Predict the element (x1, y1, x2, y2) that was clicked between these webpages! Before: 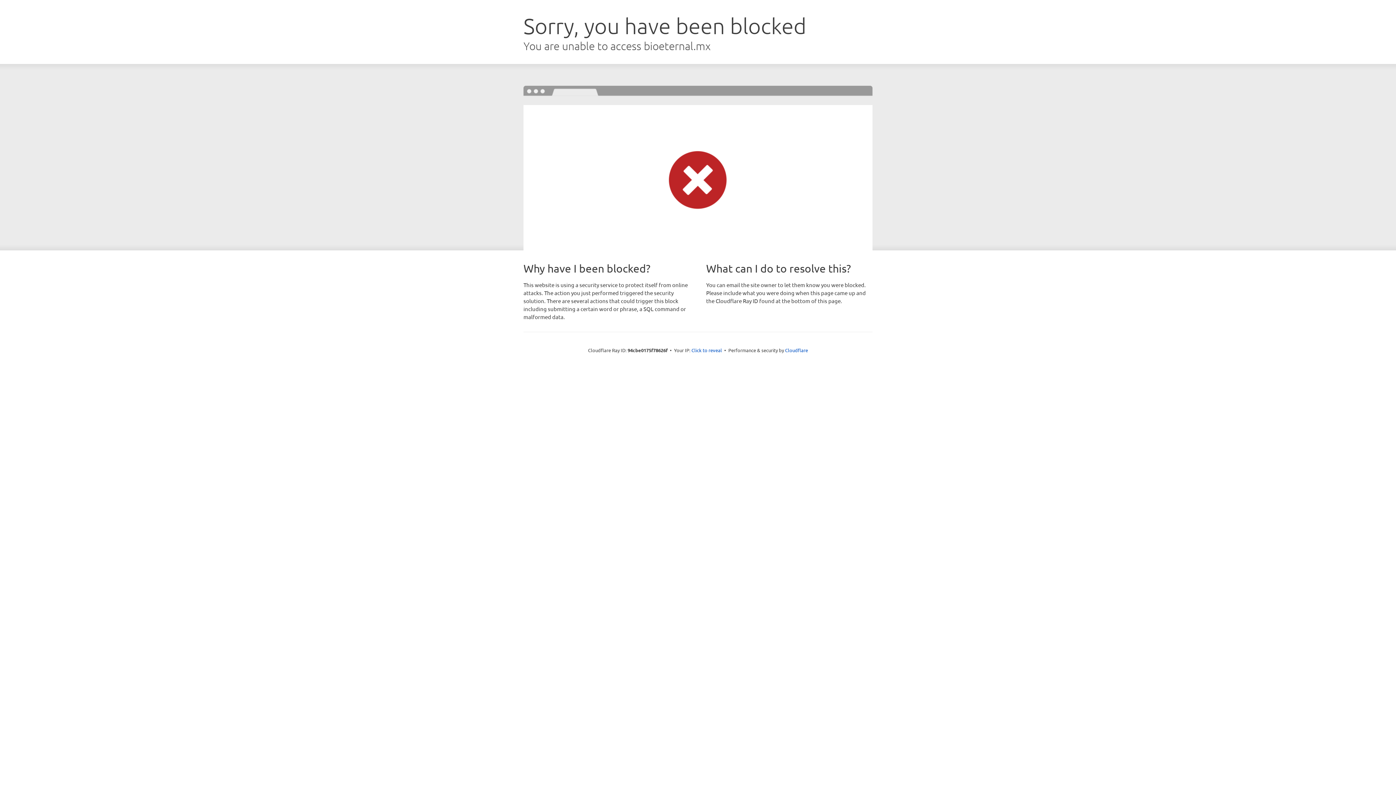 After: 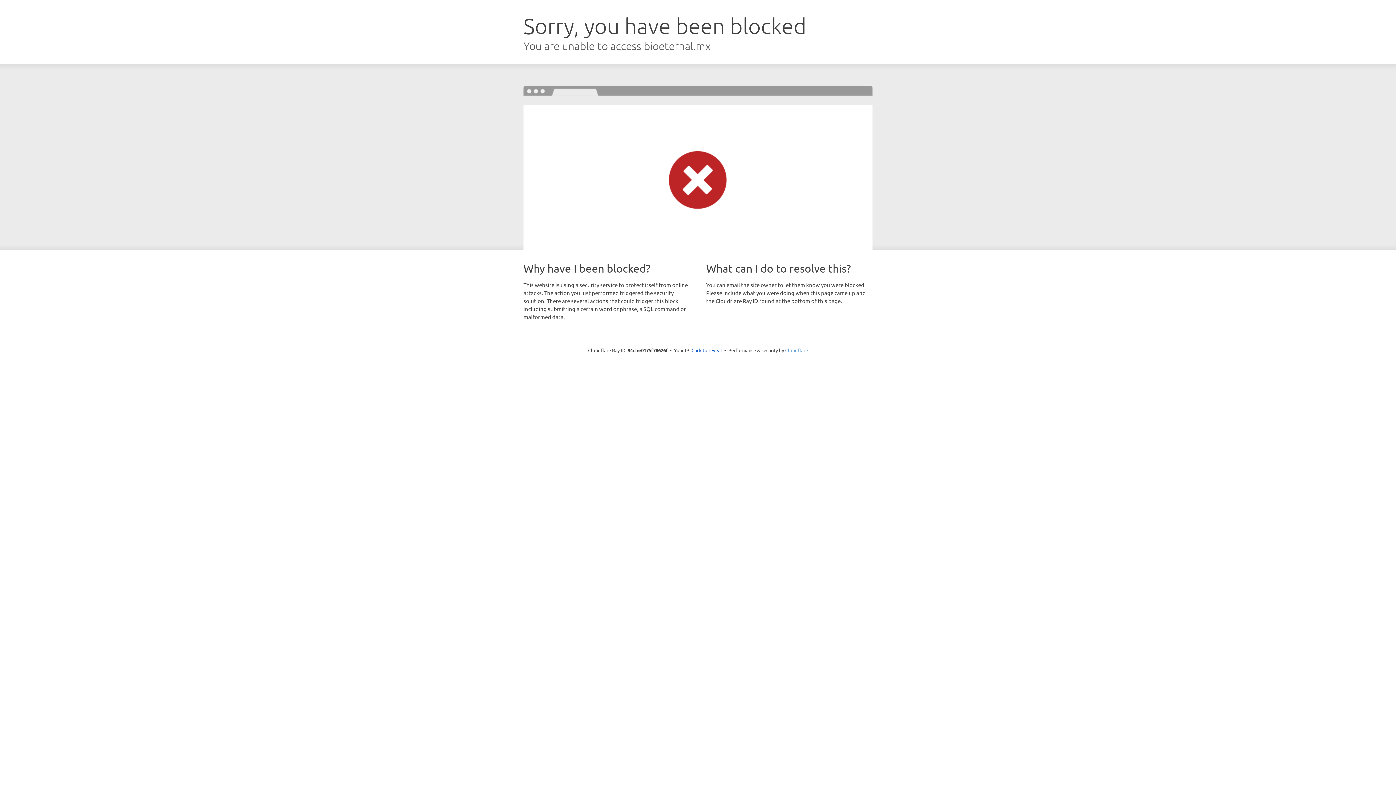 Action: label: Cloudflare bbox: (785, 347, 808, 353)